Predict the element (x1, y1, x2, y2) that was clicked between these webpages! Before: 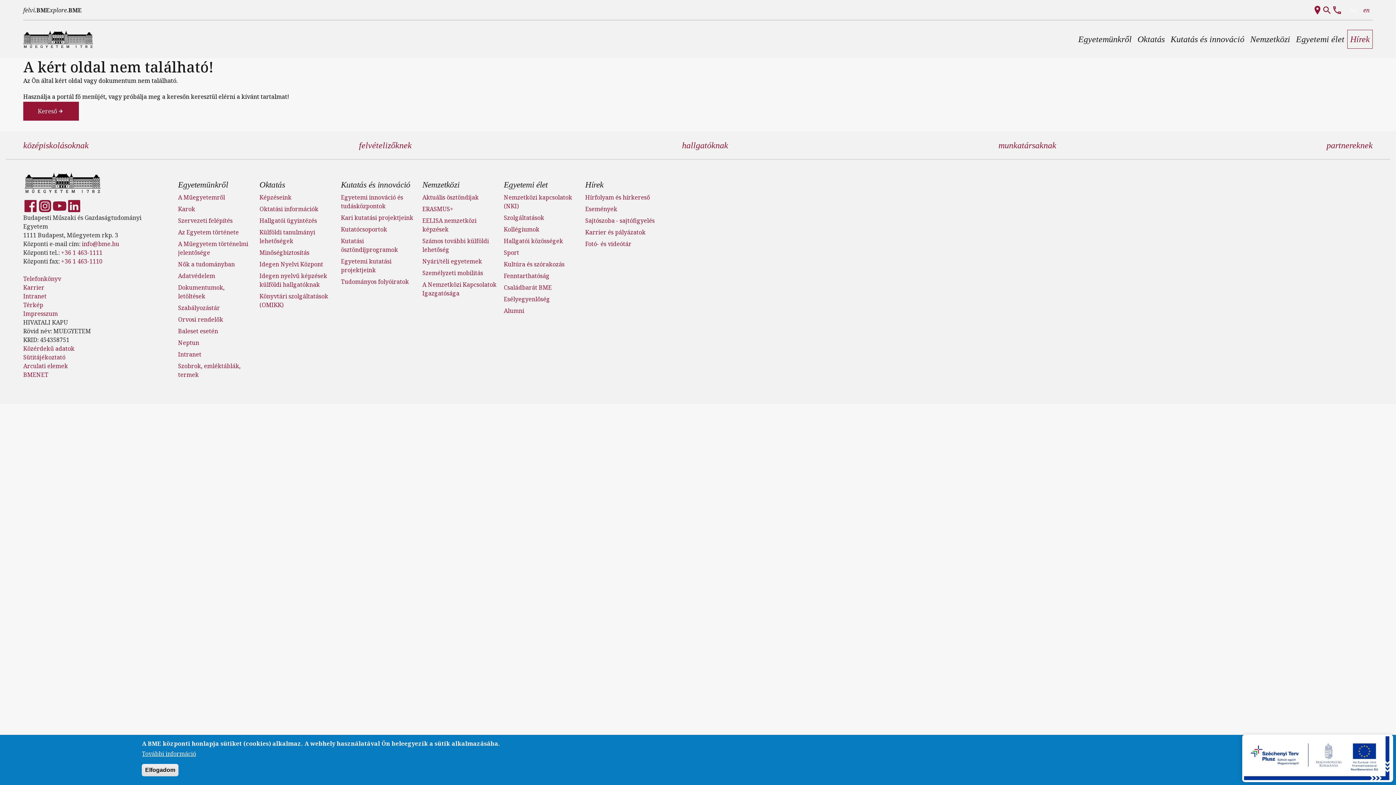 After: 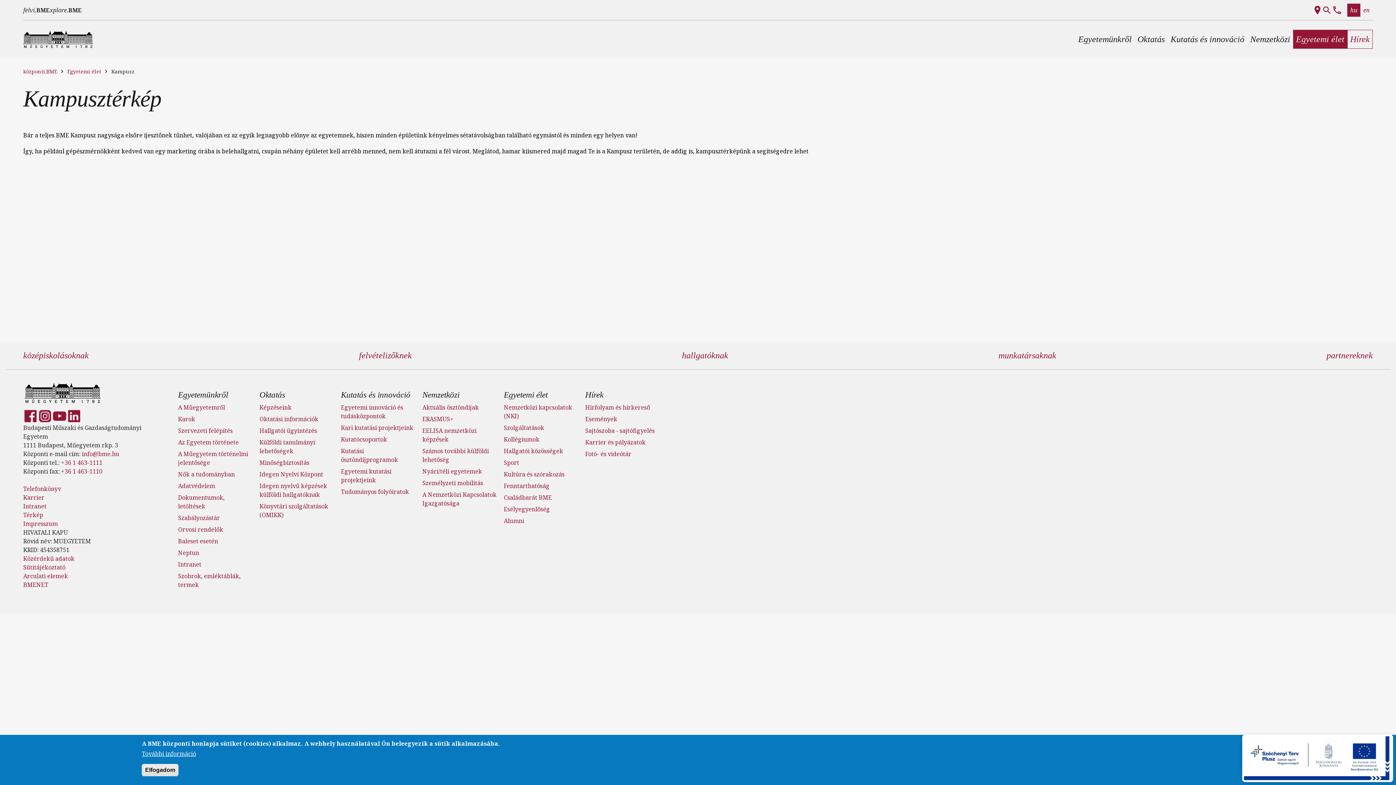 Action: bbox: (1312, 4, 1322, 15)